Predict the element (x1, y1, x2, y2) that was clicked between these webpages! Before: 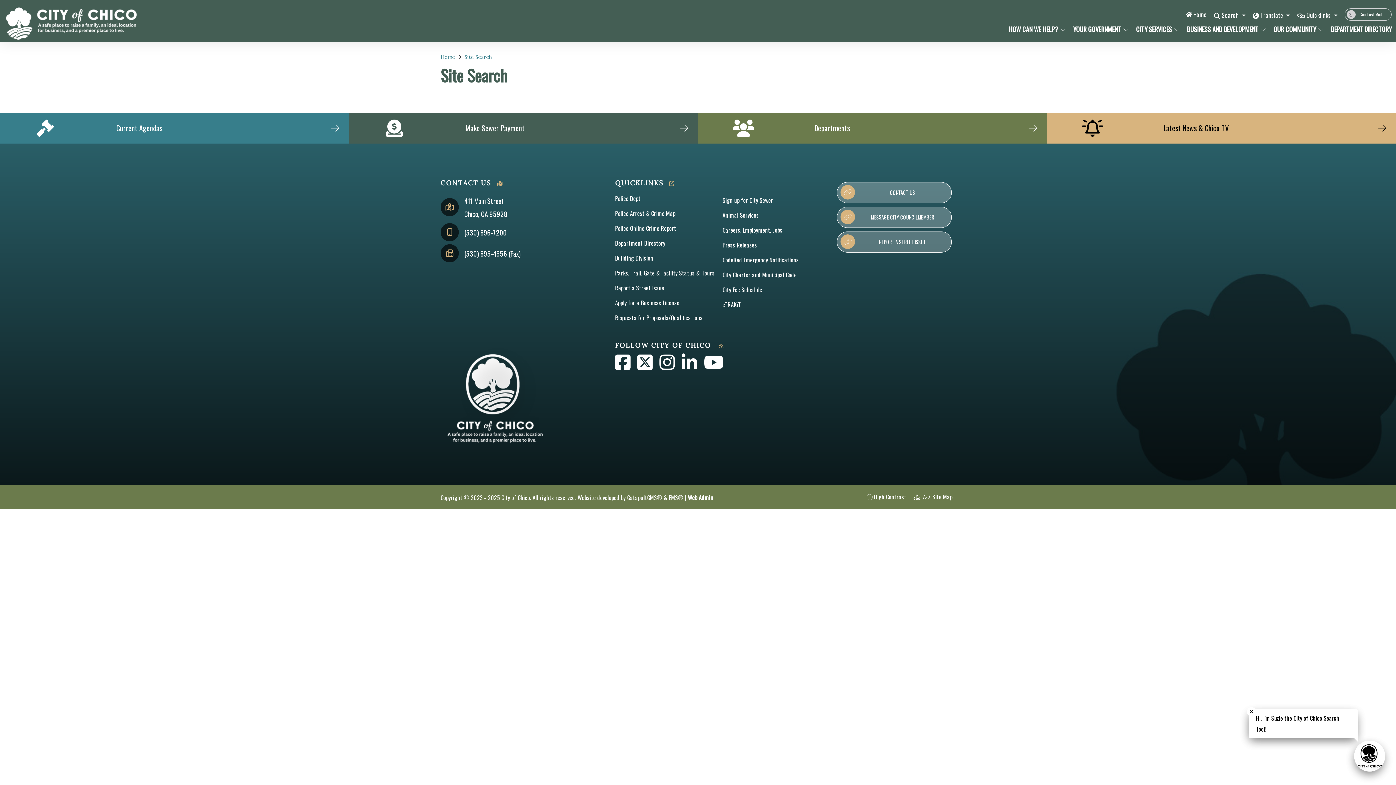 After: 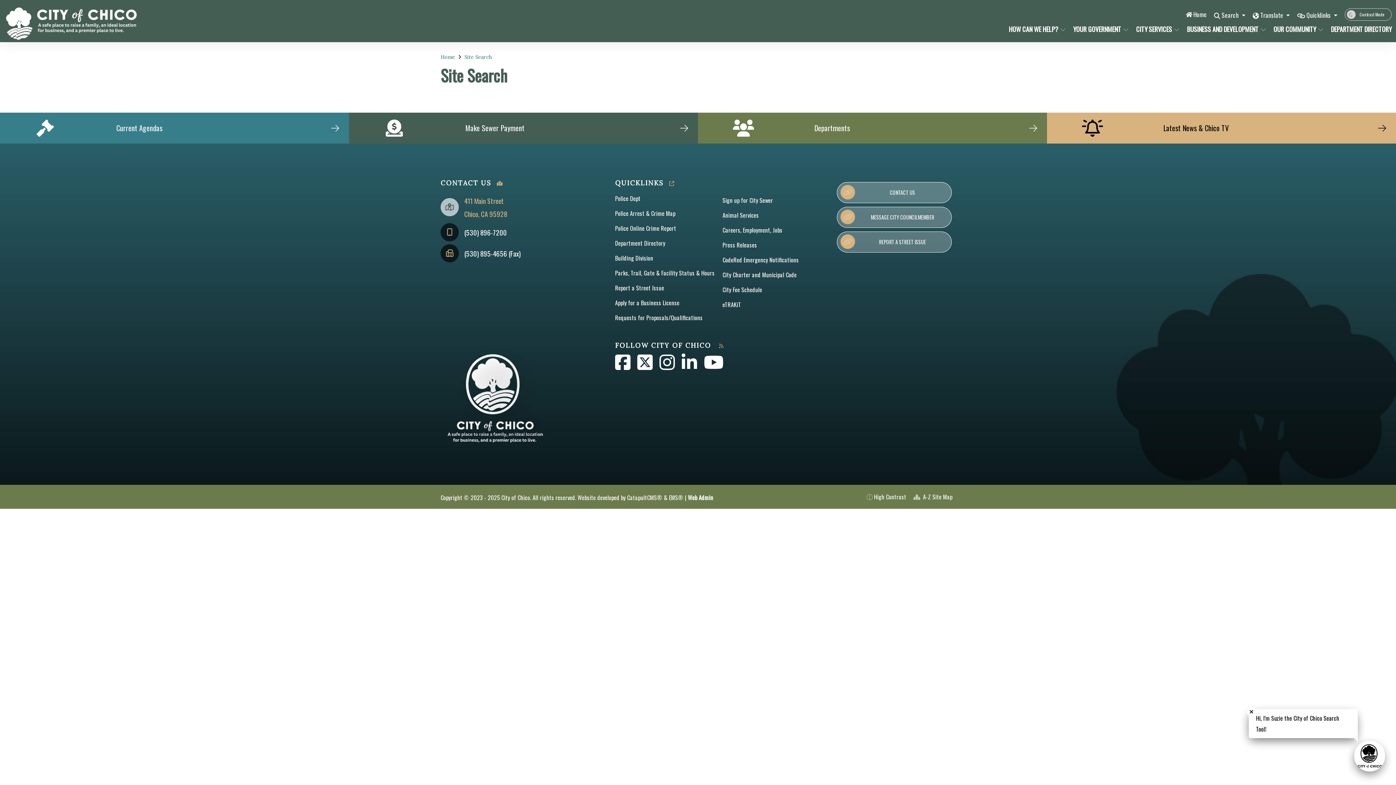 Action: label: 411 Main Street
Chico, CA 95928 bbox: (440, 194, 606, 220)